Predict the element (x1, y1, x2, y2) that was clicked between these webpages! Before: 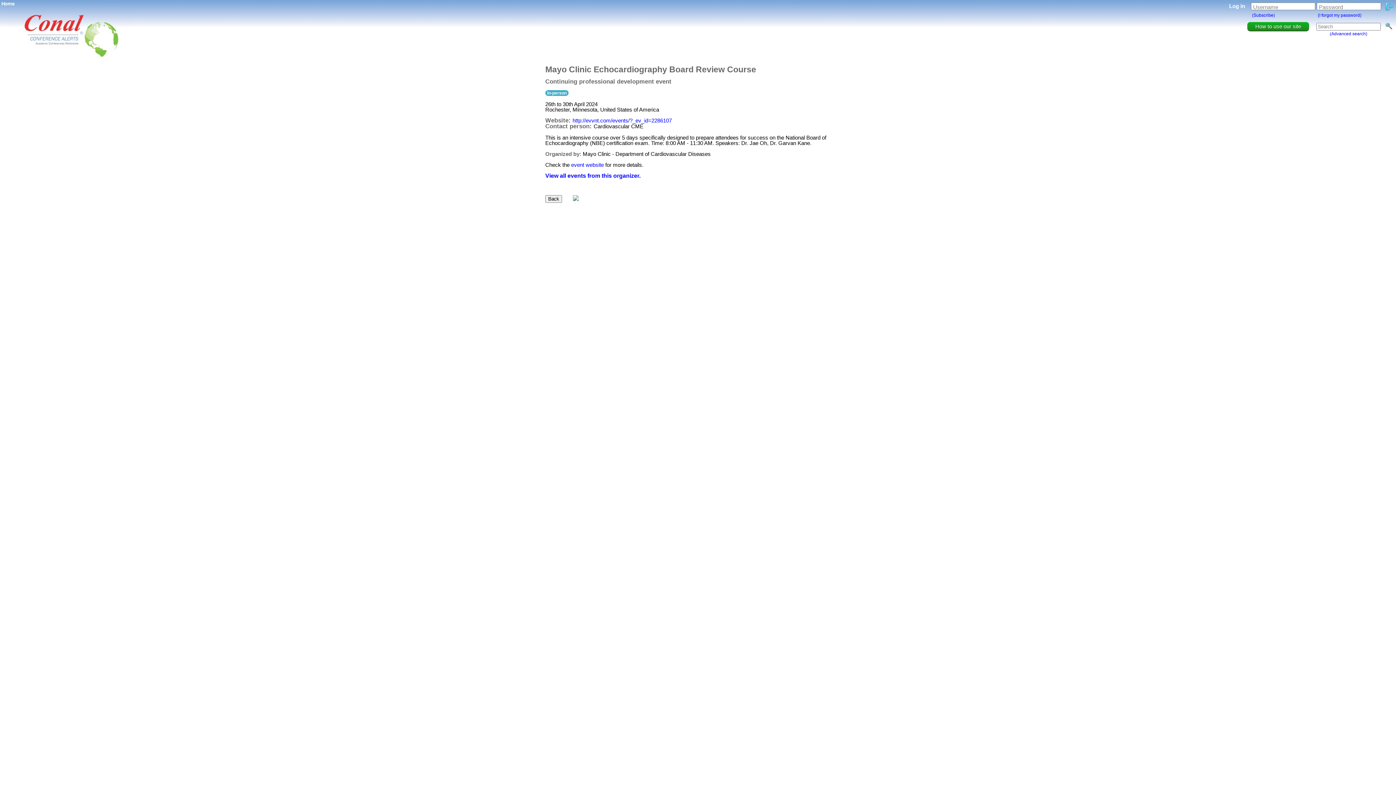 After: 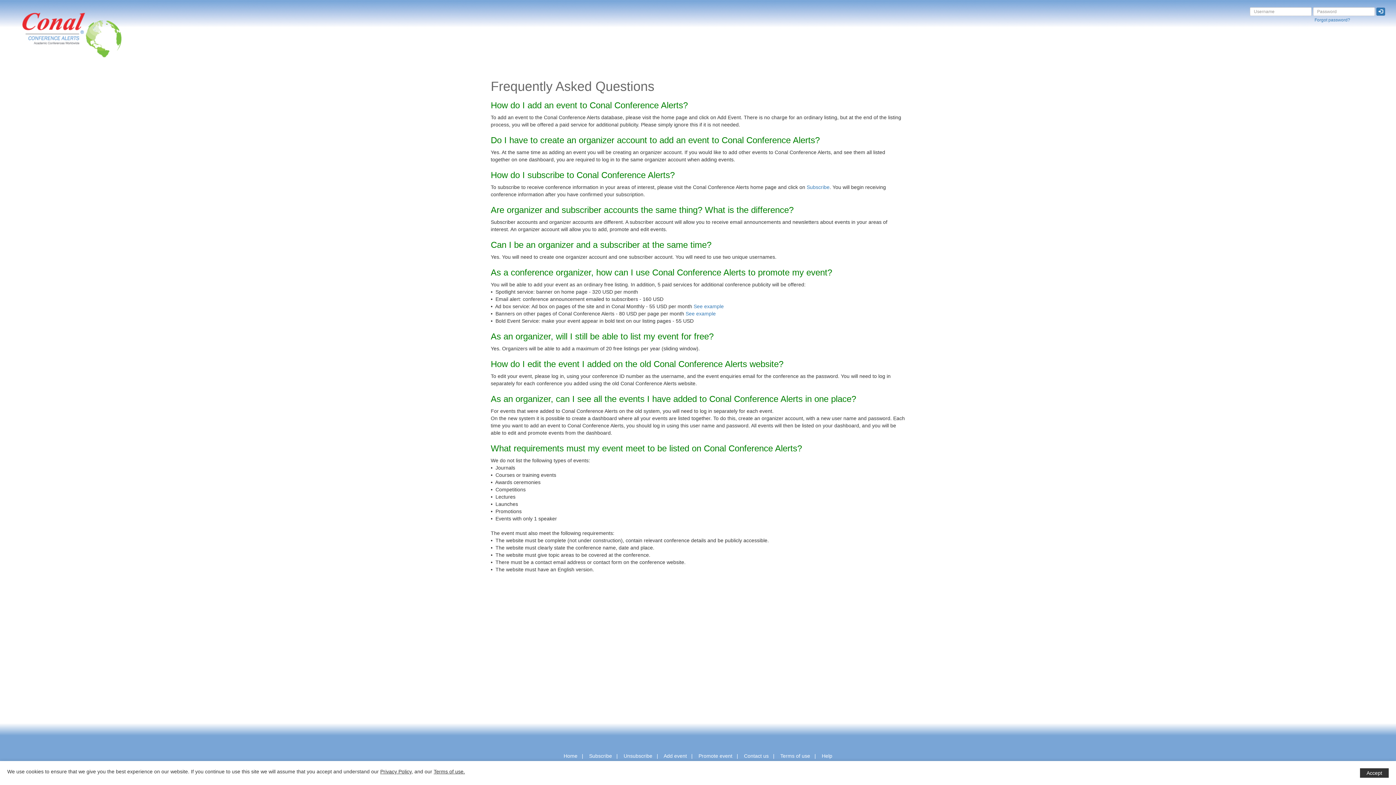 Action: bbox: (1247, 21, 1309, 30) label: How to use our site